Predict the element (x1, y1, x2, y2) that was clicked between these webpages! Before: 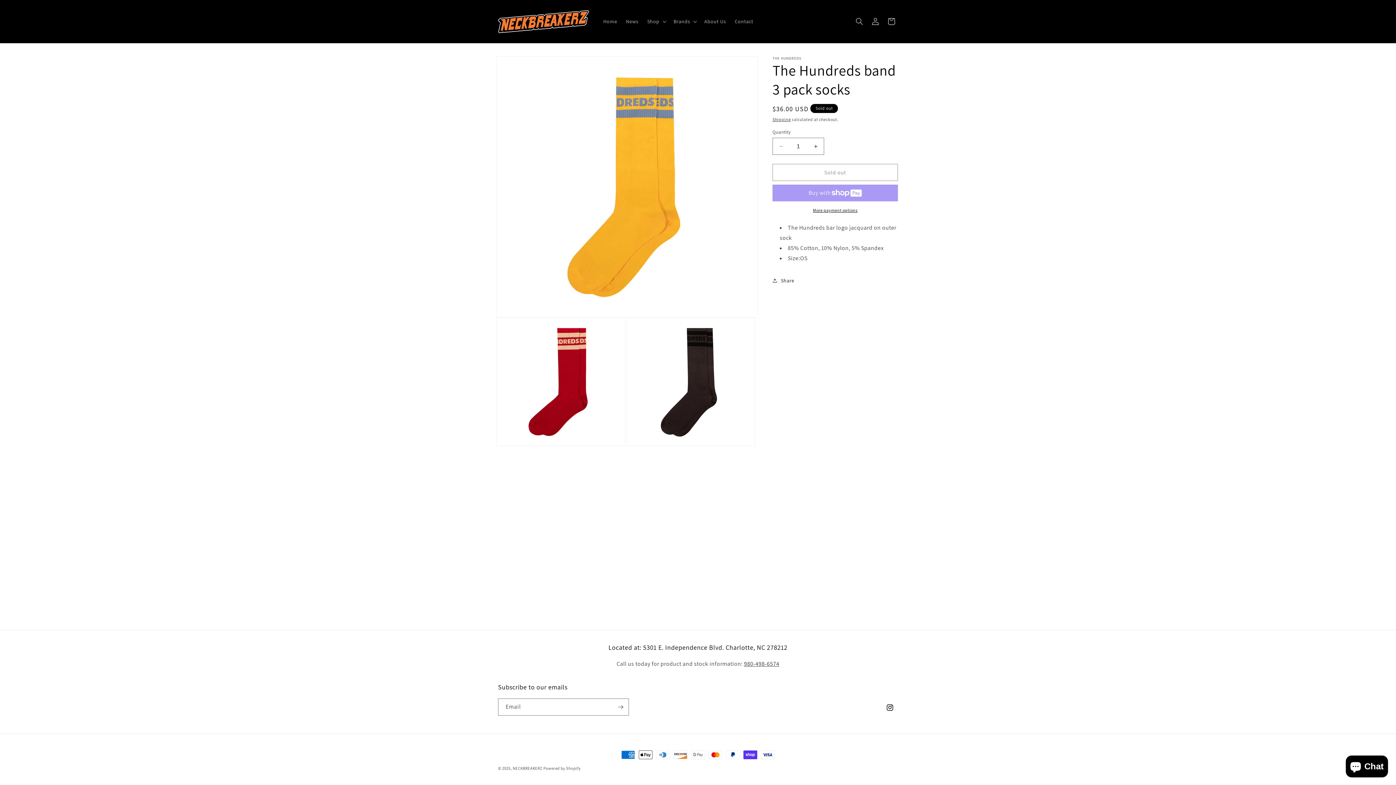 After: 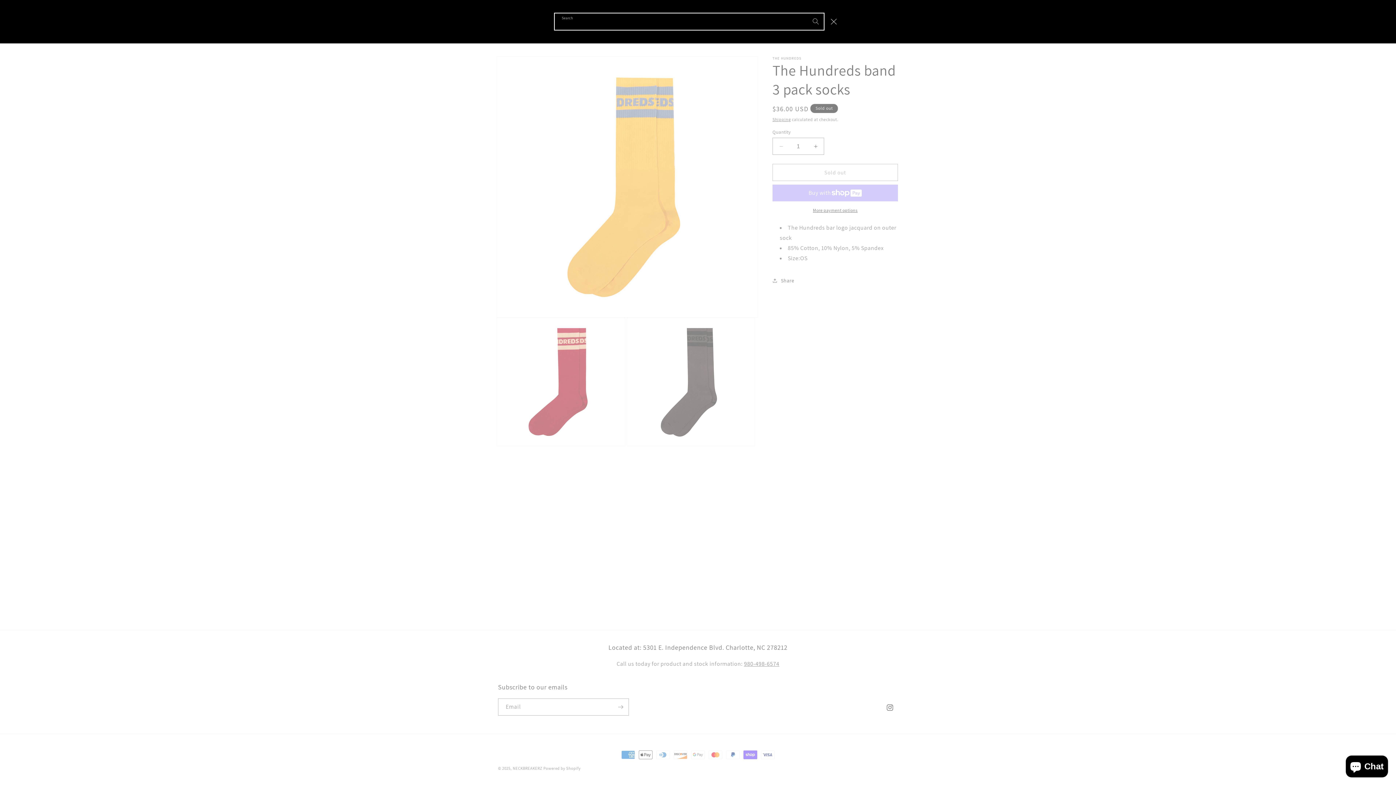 Action: bbox: (851, 13, 867, 29) label: Search